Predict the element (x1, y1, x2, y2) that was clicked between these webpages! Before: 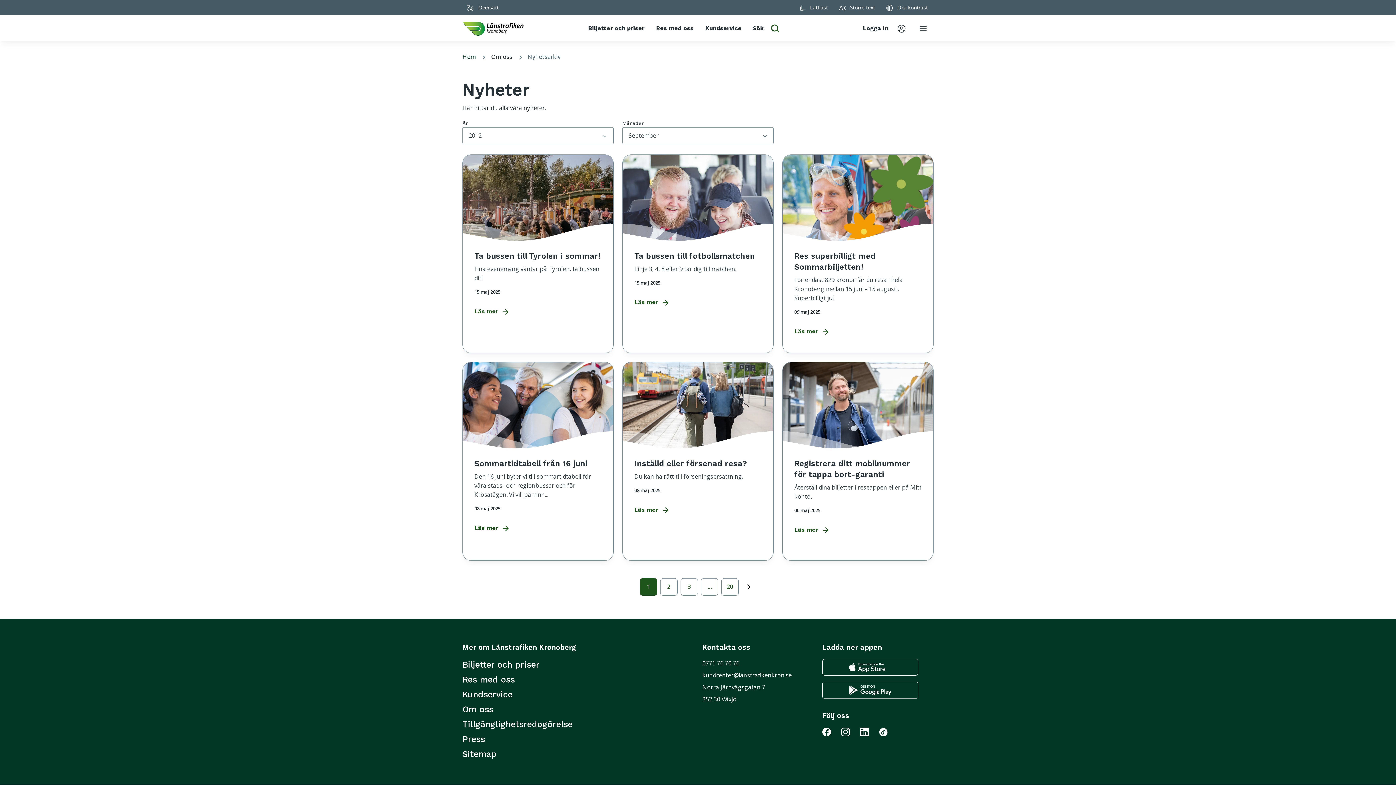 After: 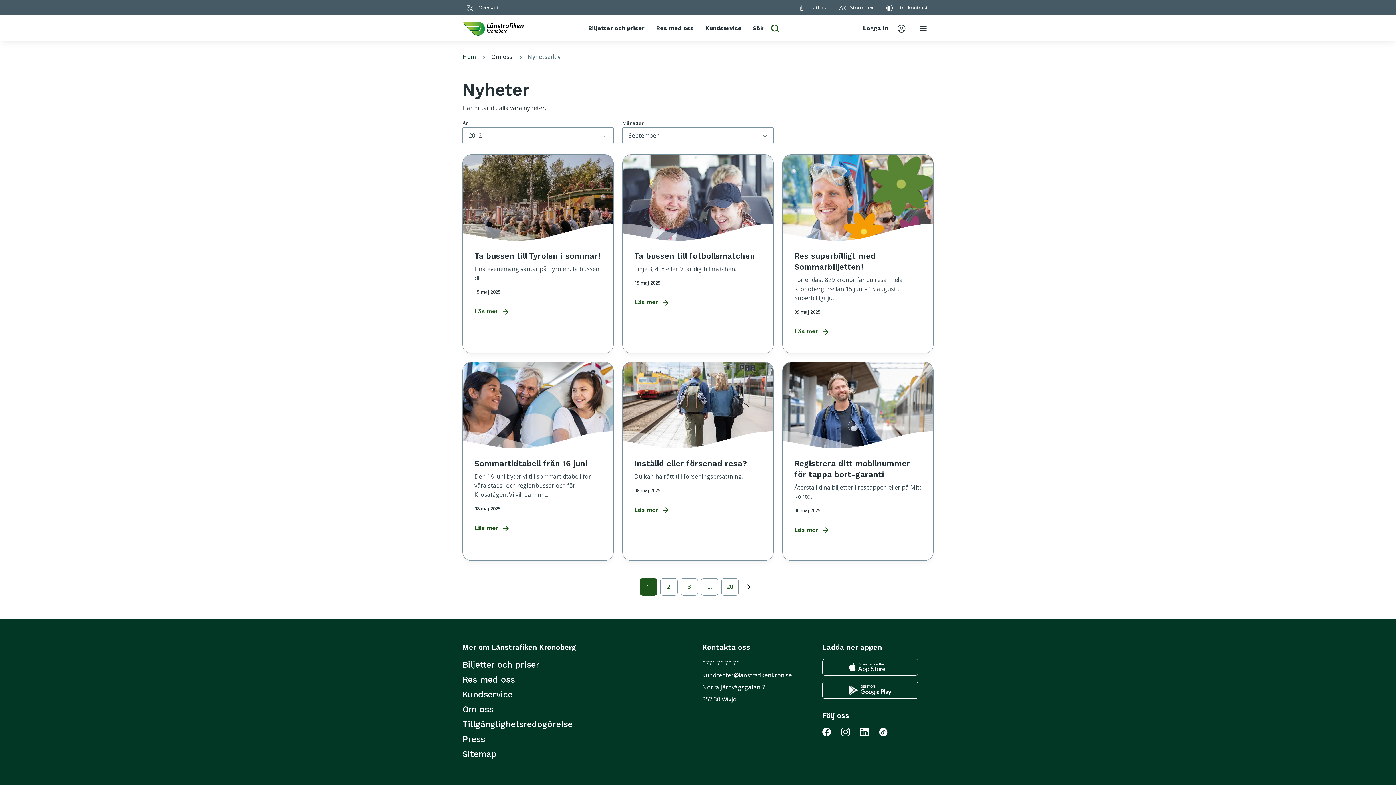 Action: label: Gå till Länstrafiken på LinkedIn bbox: (860, 728, 877, 736)